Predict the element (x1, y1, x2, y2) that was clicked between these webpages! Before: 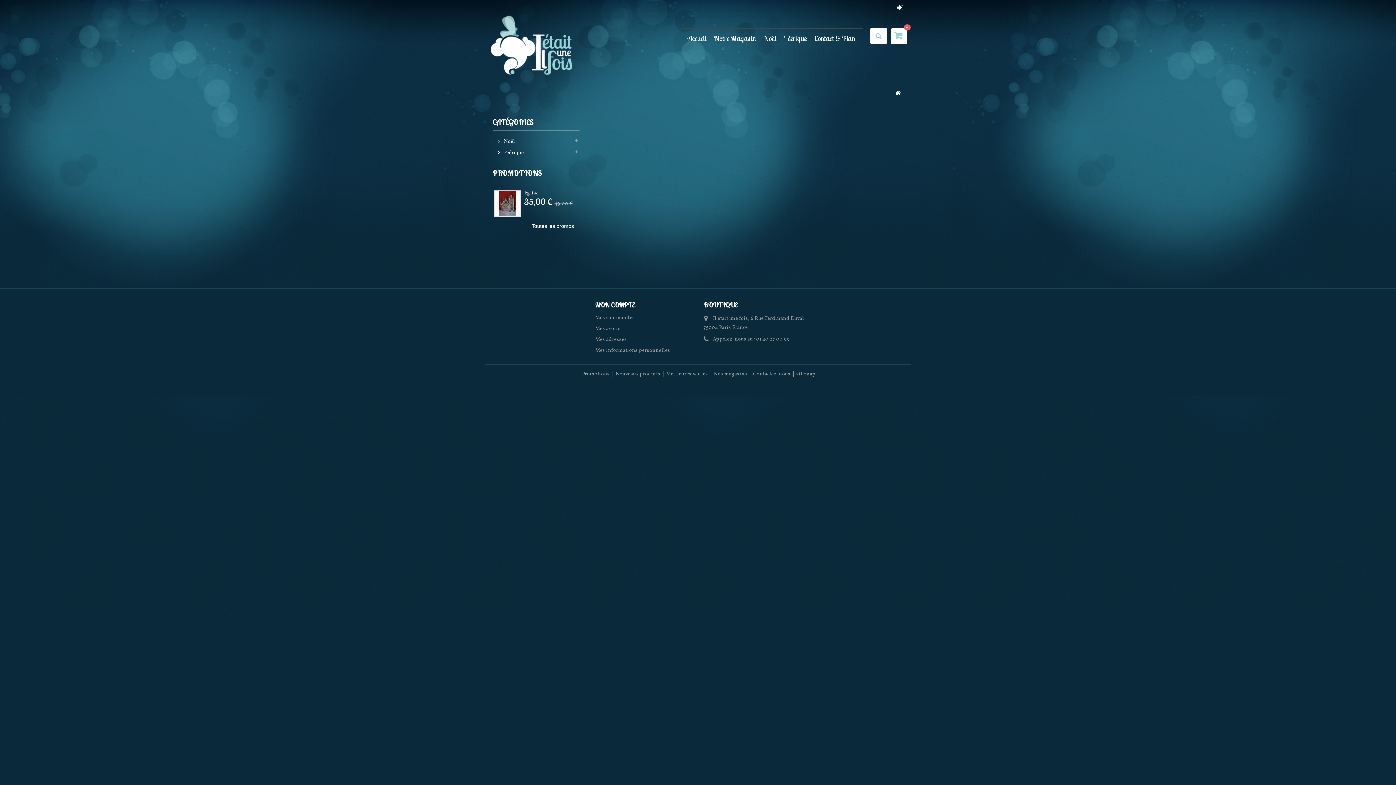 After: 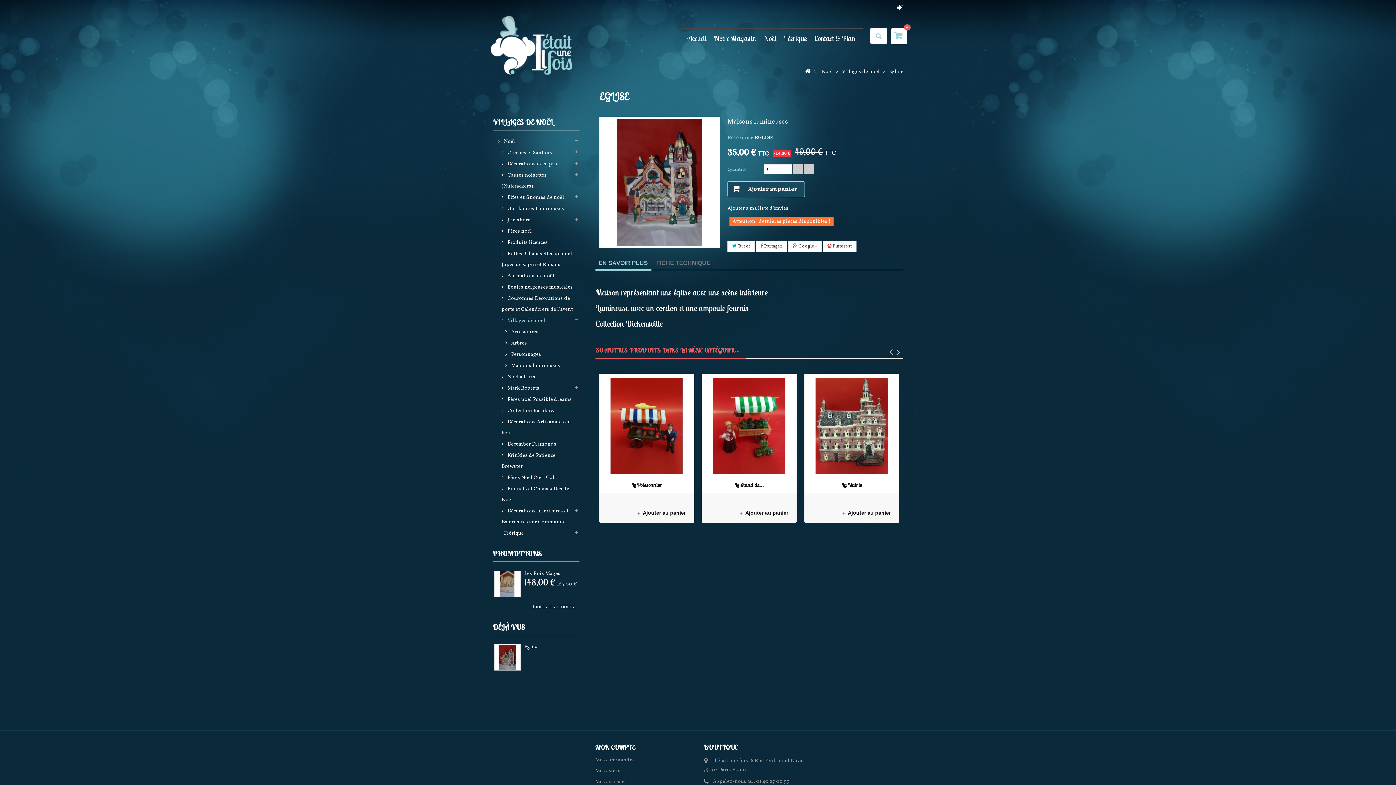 Action: bbox: (494, 190, 520, 216)